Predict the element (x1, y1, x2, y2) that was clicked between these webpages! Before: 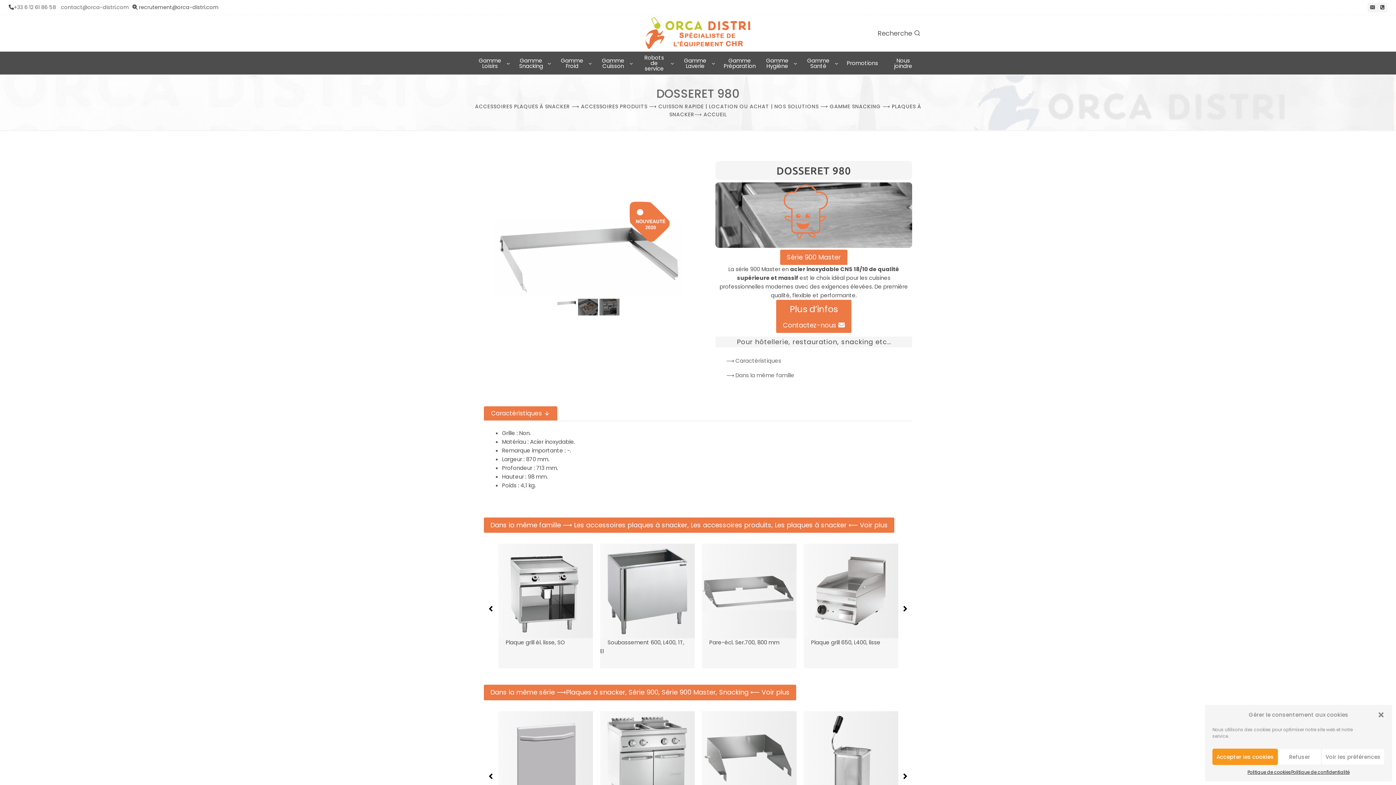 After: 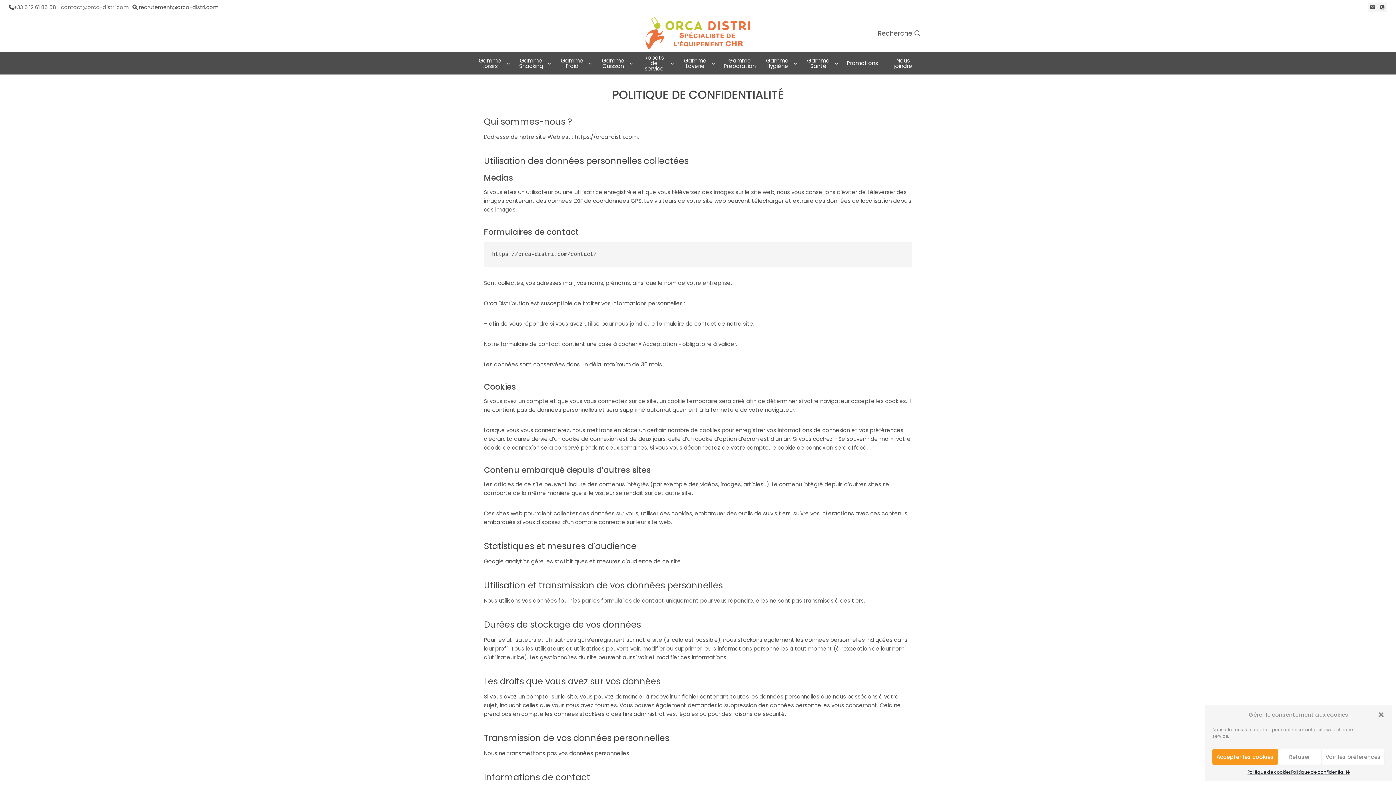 Action: bbox: (1291, 769, 1350, 776) label: Politique de confidentialité